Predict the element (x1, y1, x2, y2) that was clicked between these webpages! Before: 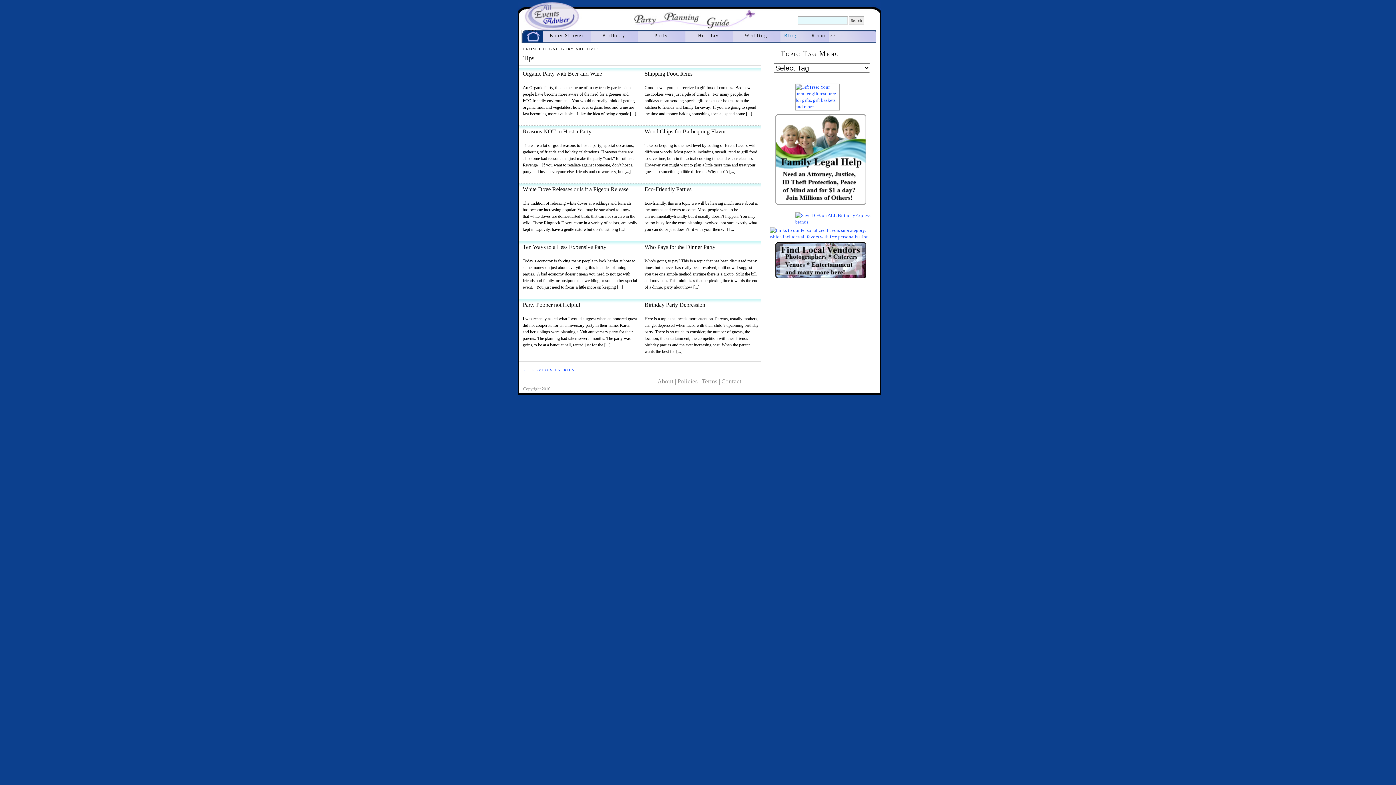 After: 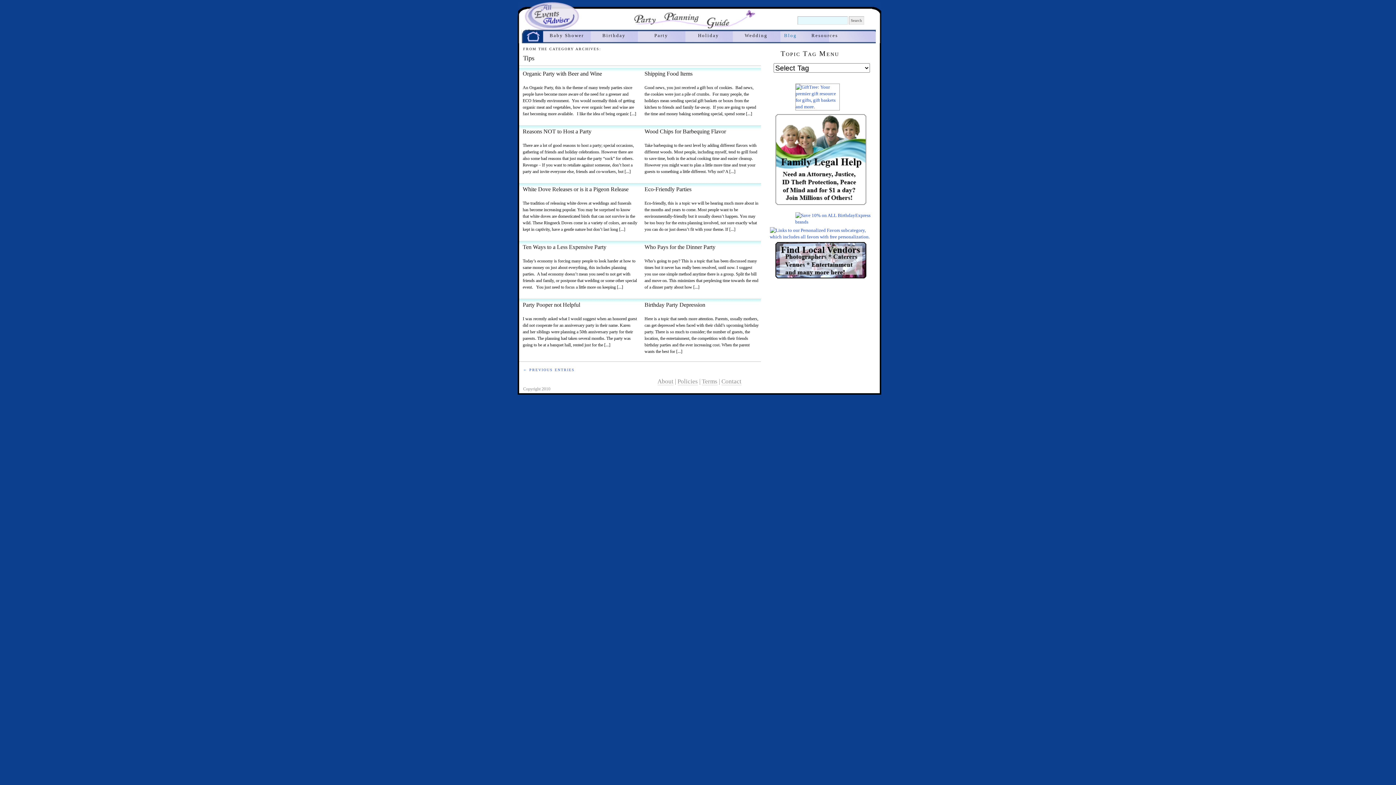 Action: bbox: (775, 200, 866, 206)